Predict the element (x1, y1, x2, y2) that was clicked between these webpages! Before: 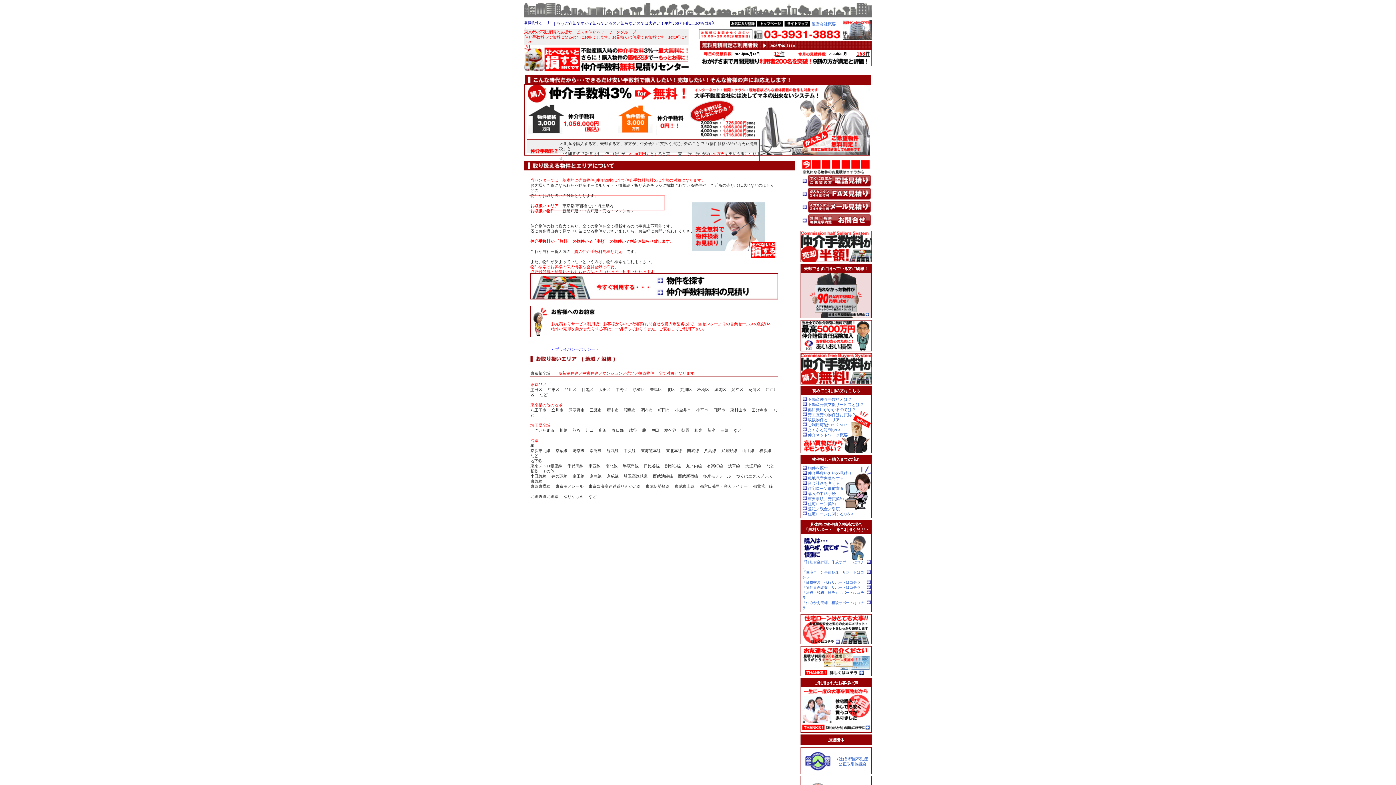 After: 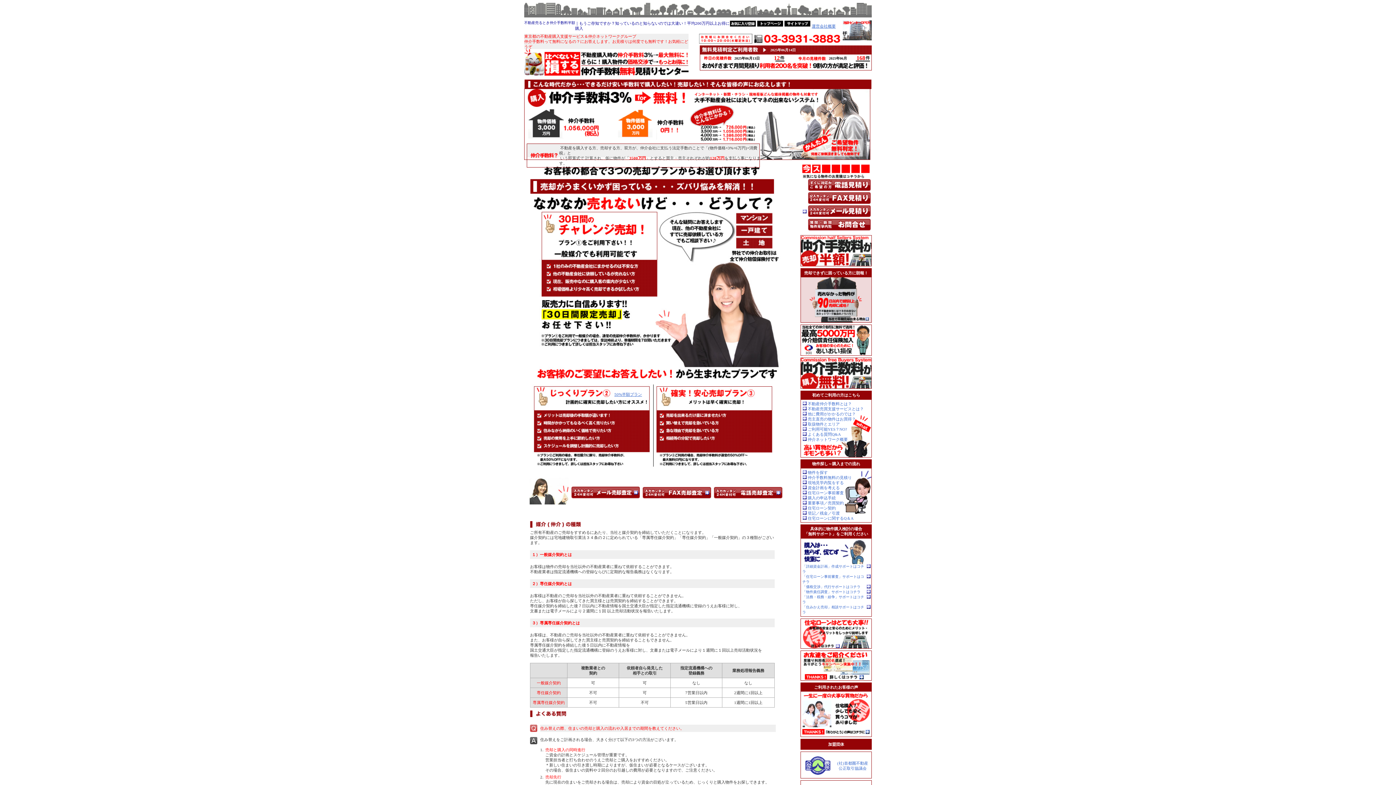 Action: bbox: (801, 314, 871, 318)